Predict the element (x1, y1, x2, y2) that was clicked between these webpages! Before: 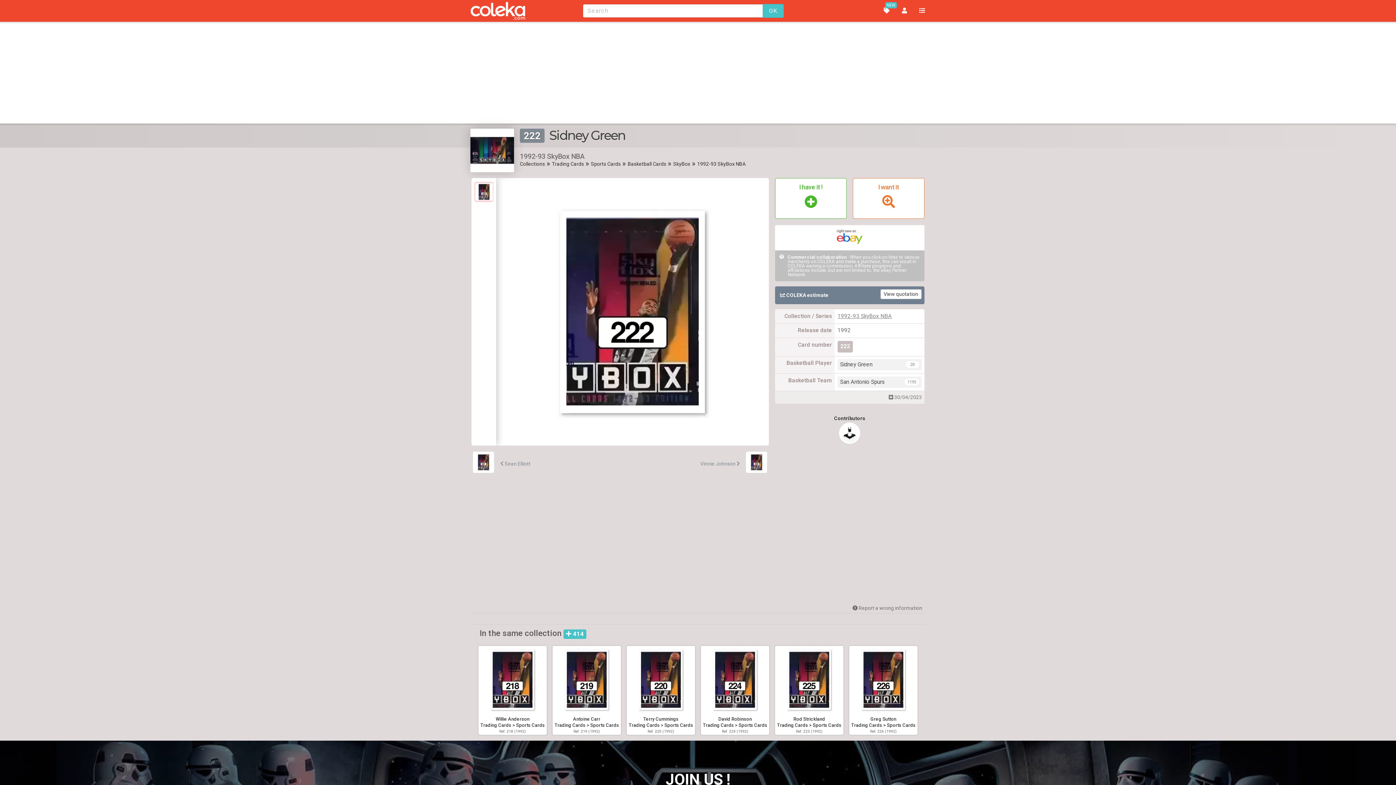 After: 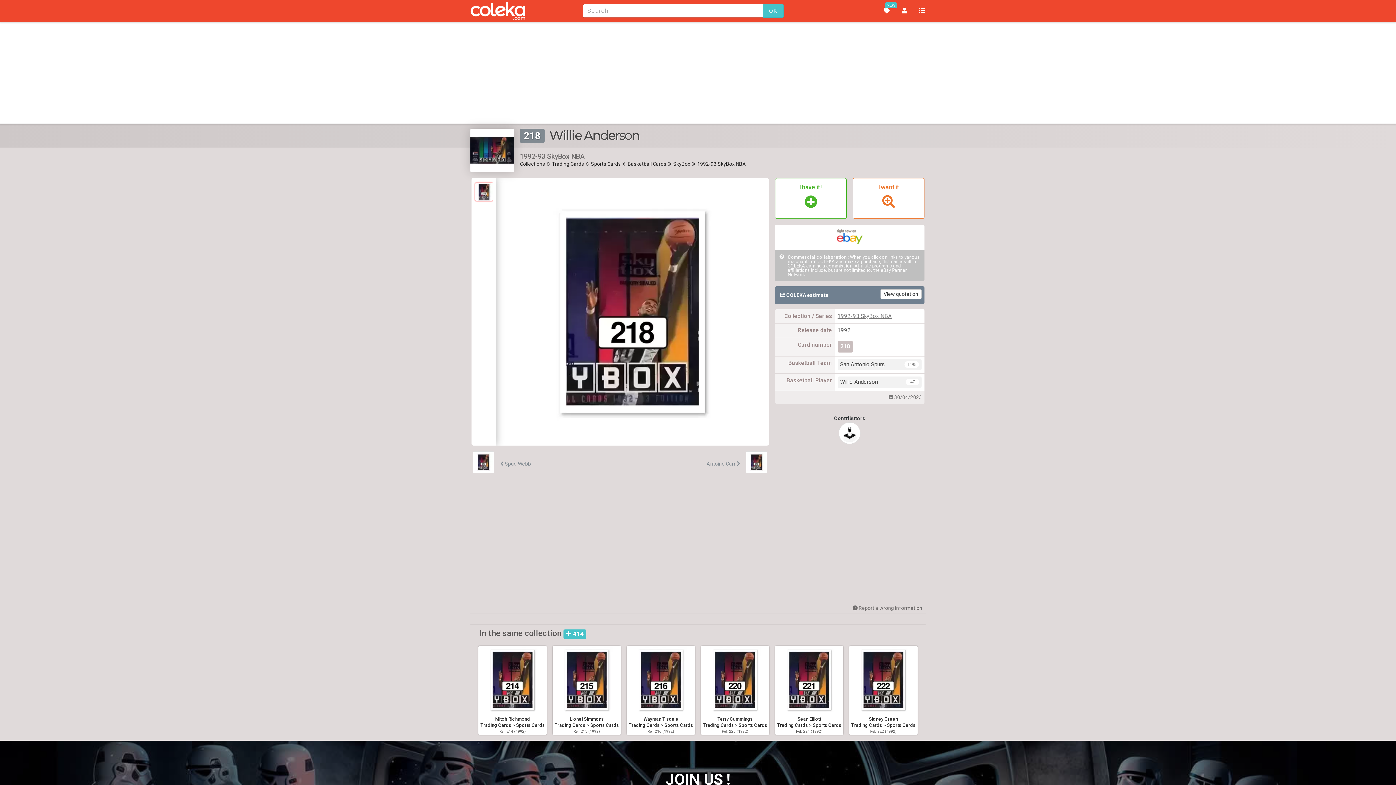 Action: label: Willie Anderson
Trading Cards > Sports Cards > Basketball Cards > SkyBox > 1992-93 SkyBox NBA
Ref. 218 (1992) bbox: (478, 646, 546, 735)